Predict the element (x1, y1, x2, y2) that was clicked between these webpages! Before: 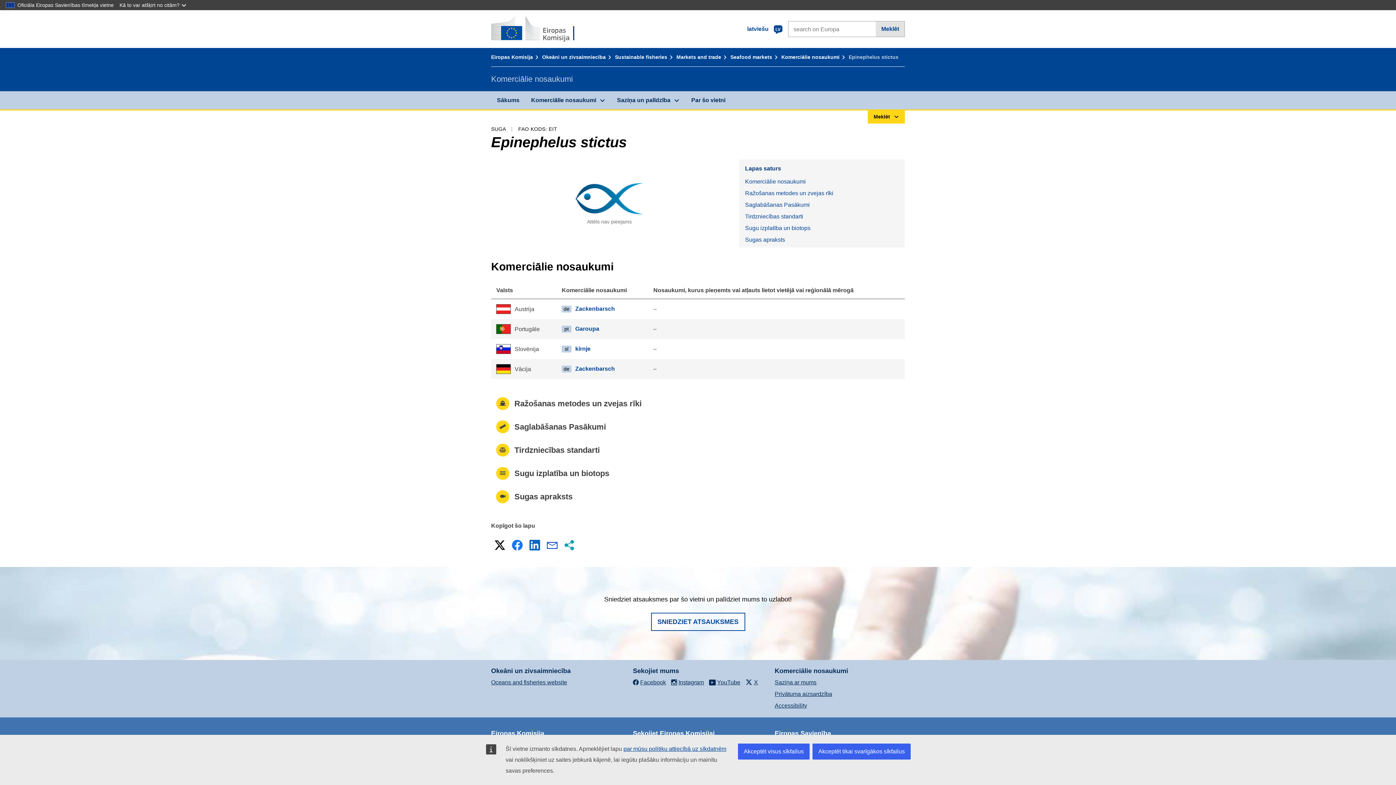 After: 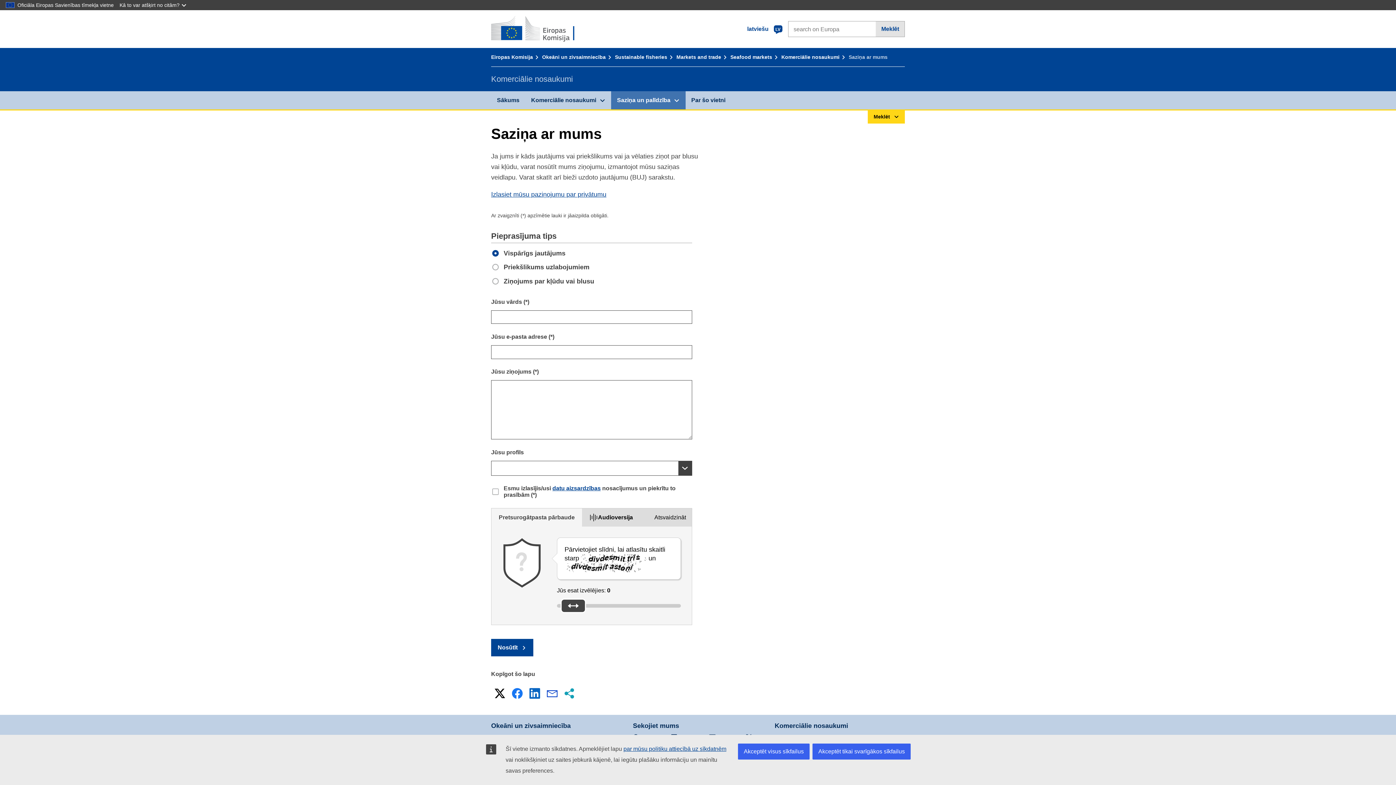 Action: label: SNIEDZIET ATSAUKSMES bbox: (651, 613, 745, 631)